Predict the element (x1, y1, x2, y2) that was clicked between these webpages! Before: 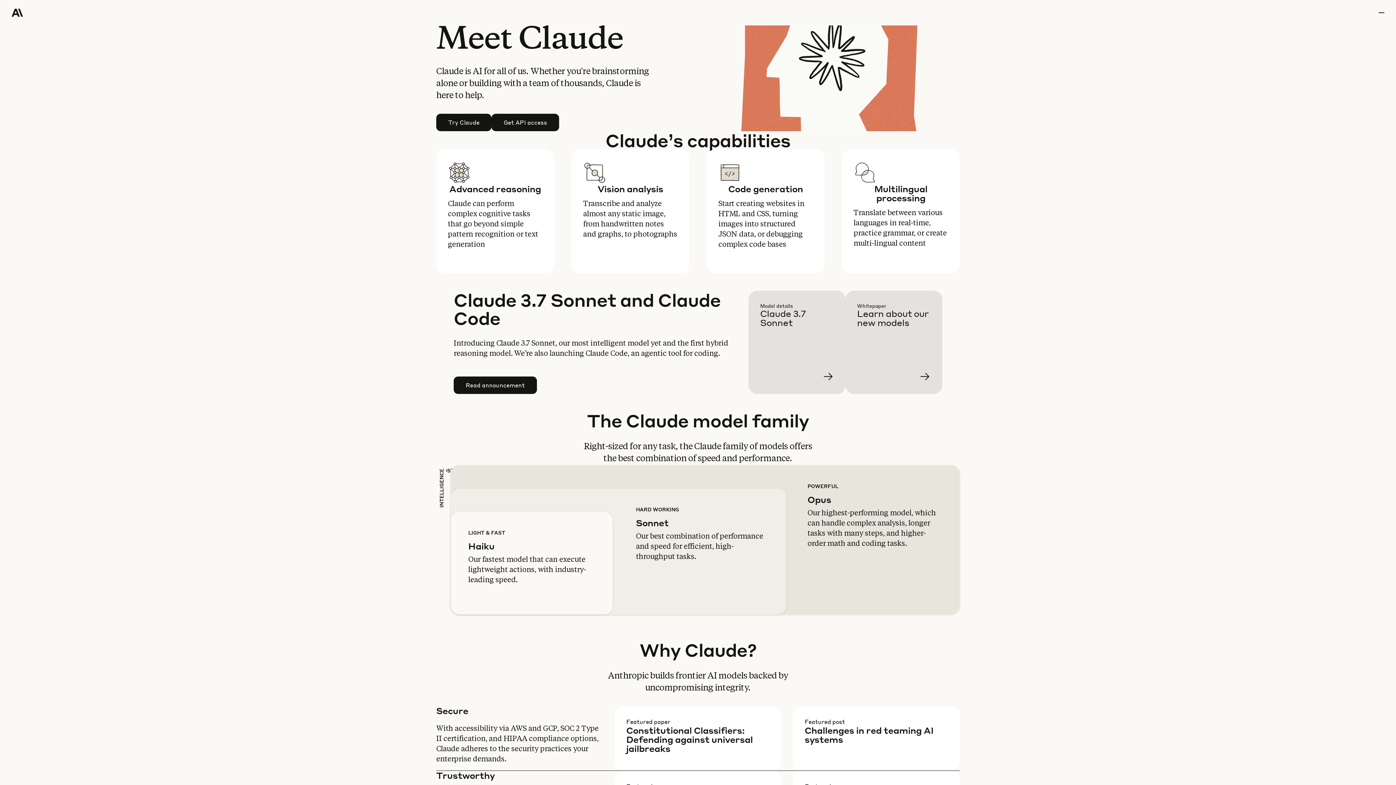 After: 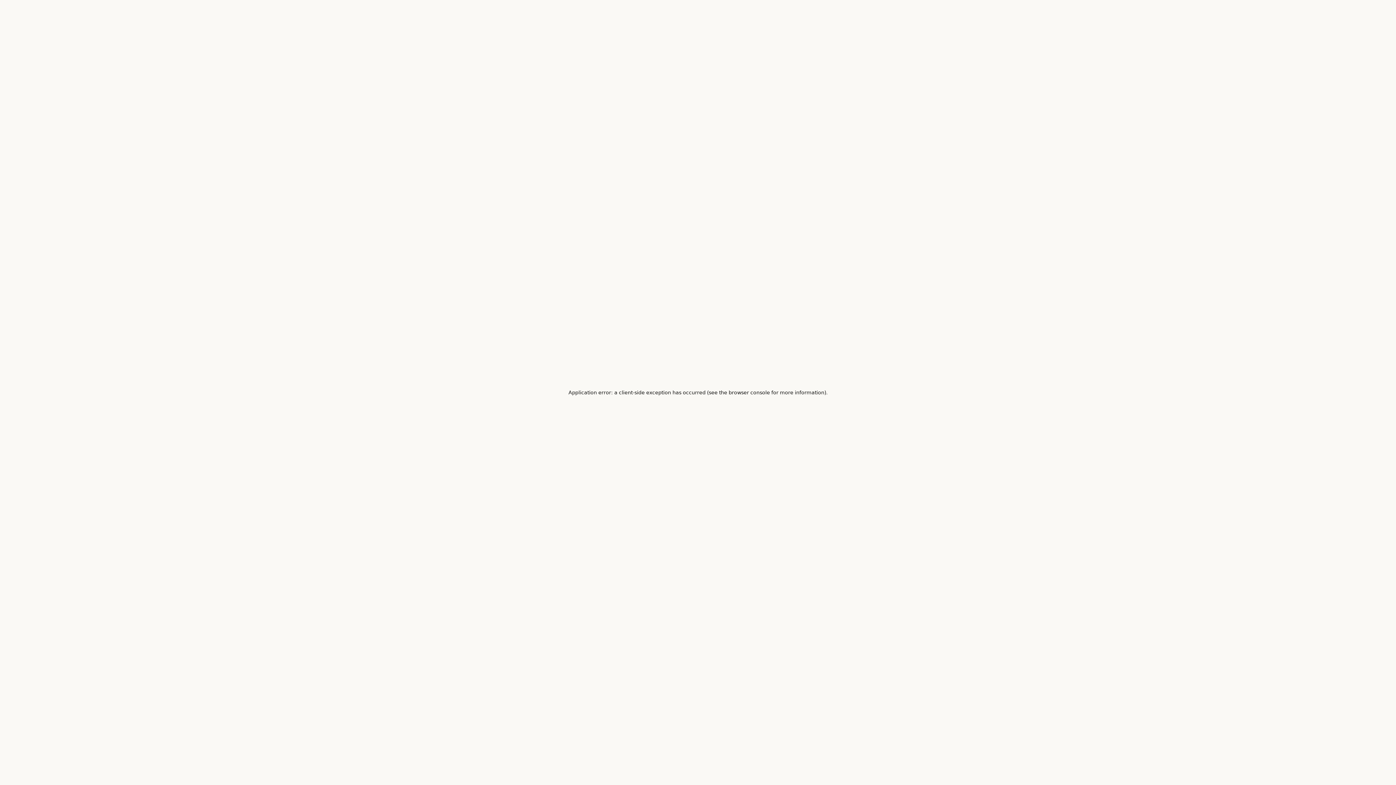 Action: bbox: (760, 302, 857, 405) label: Learn more